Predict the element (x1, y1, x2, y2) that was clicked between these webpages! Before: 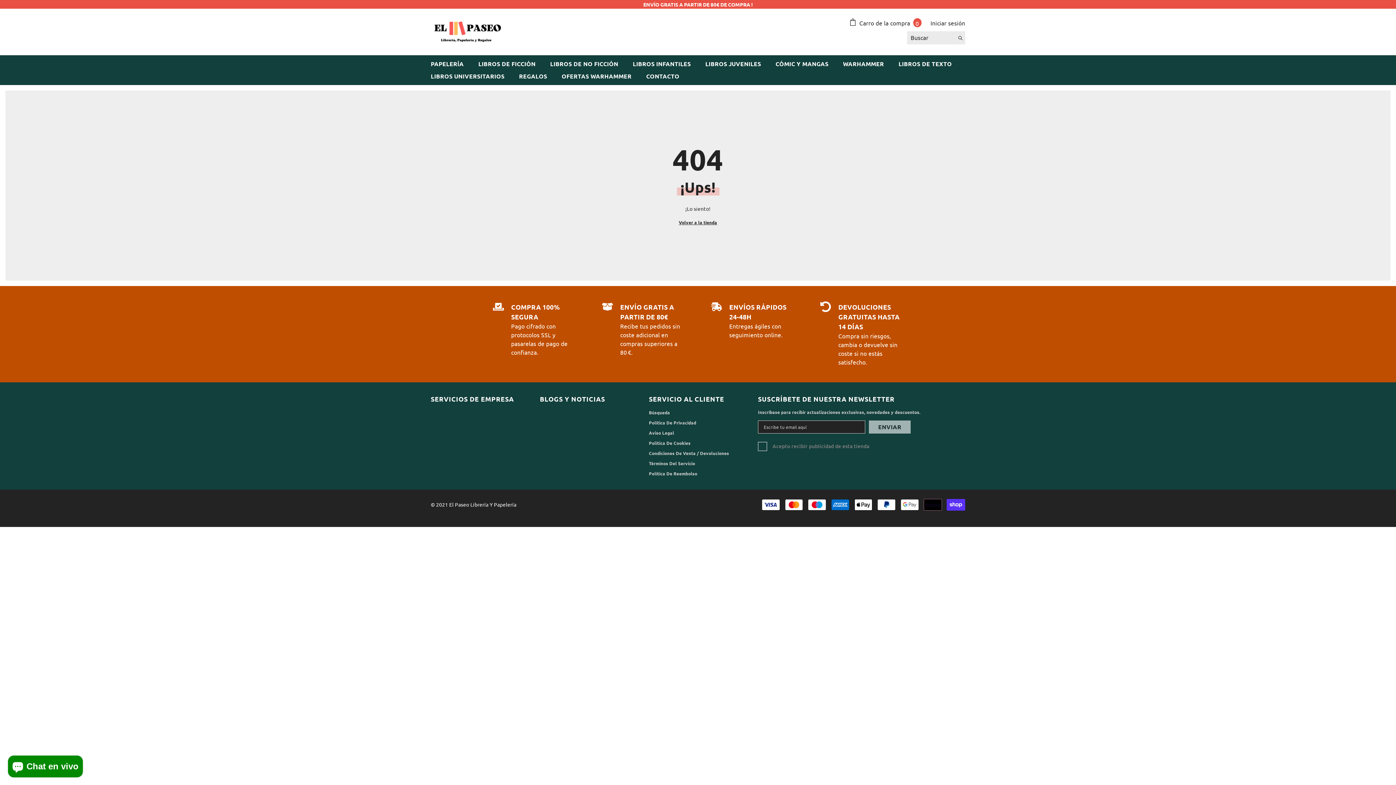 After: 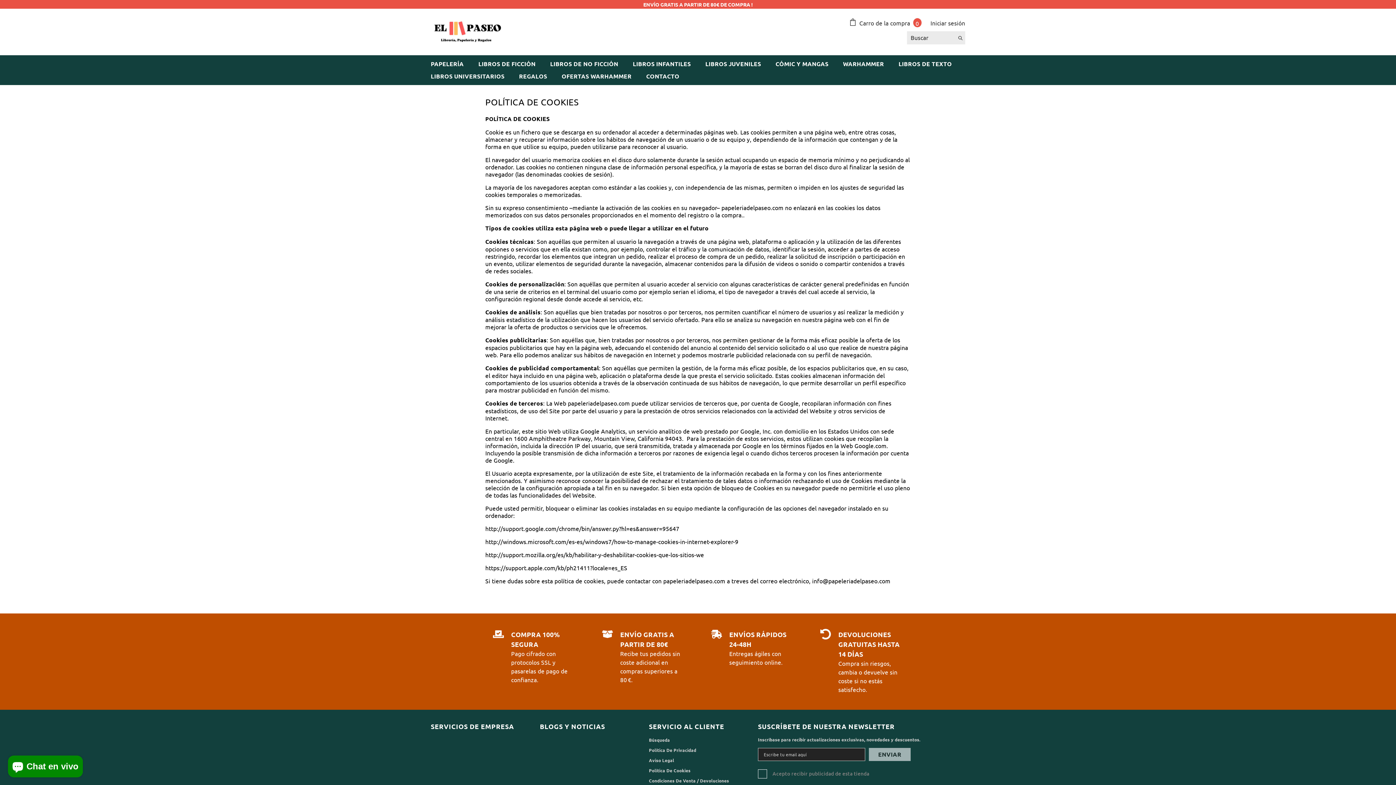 Action: label: Política De Cookies bbox: (649, 438, 690, 448)